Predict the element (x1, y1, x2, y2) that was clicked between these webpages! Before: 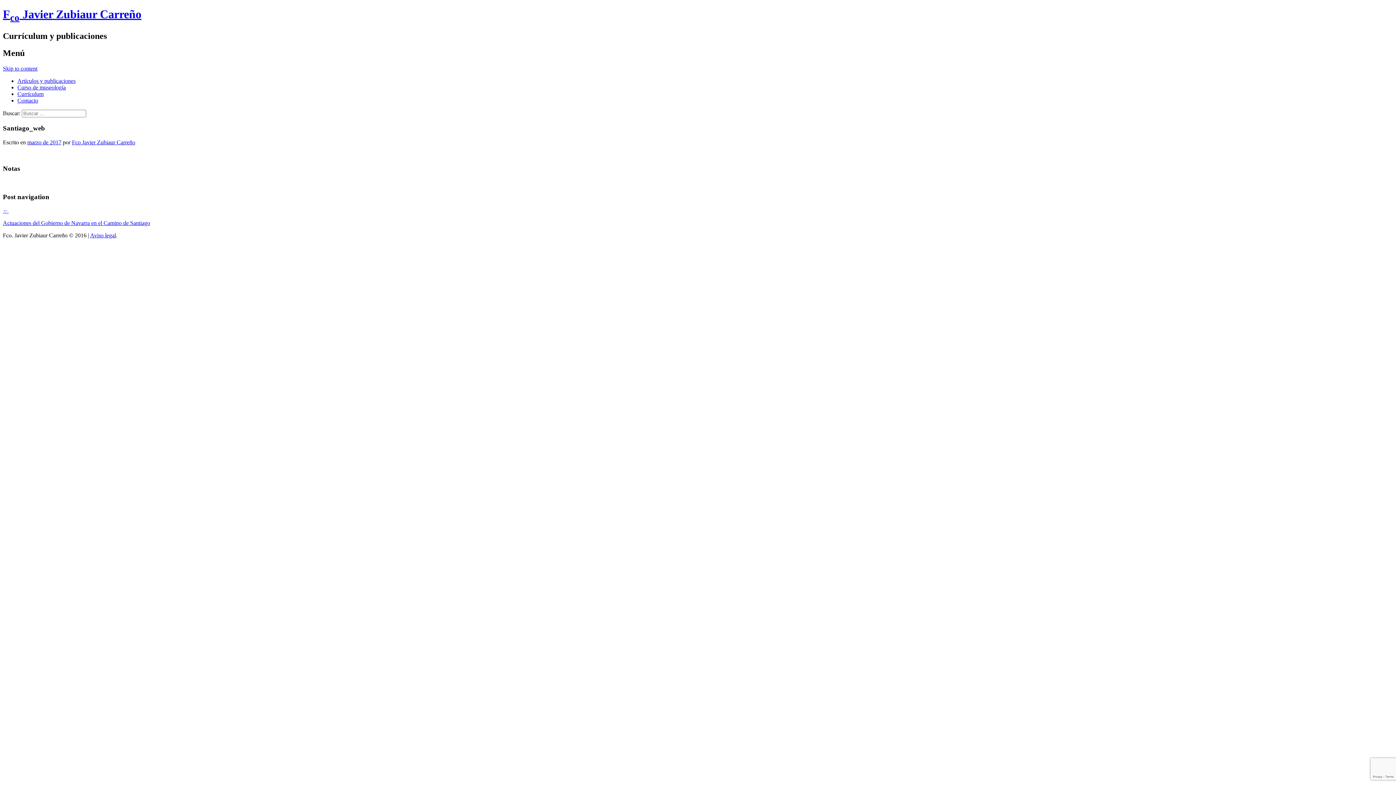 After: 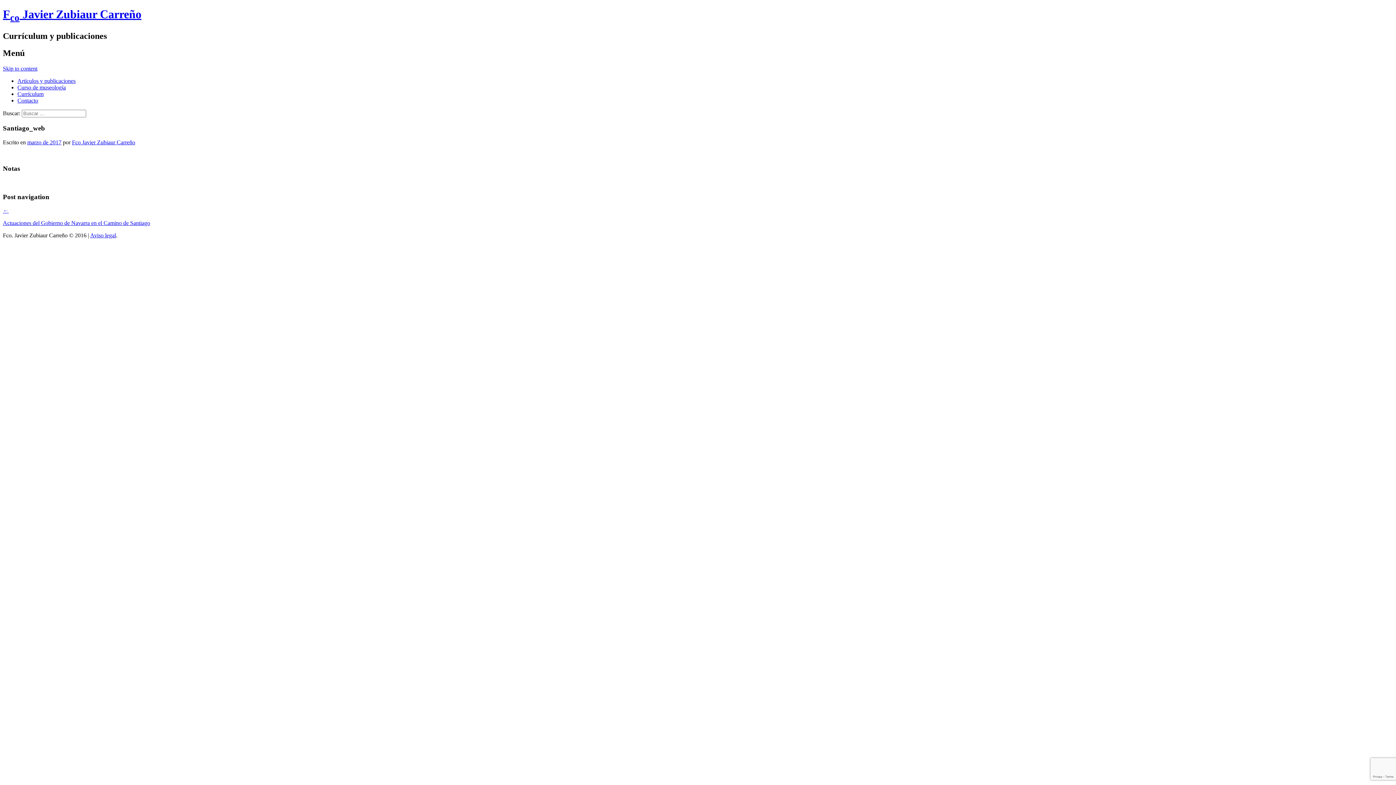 Action: label: marzo de 2017 bbox: (27, 139, 61, 145)